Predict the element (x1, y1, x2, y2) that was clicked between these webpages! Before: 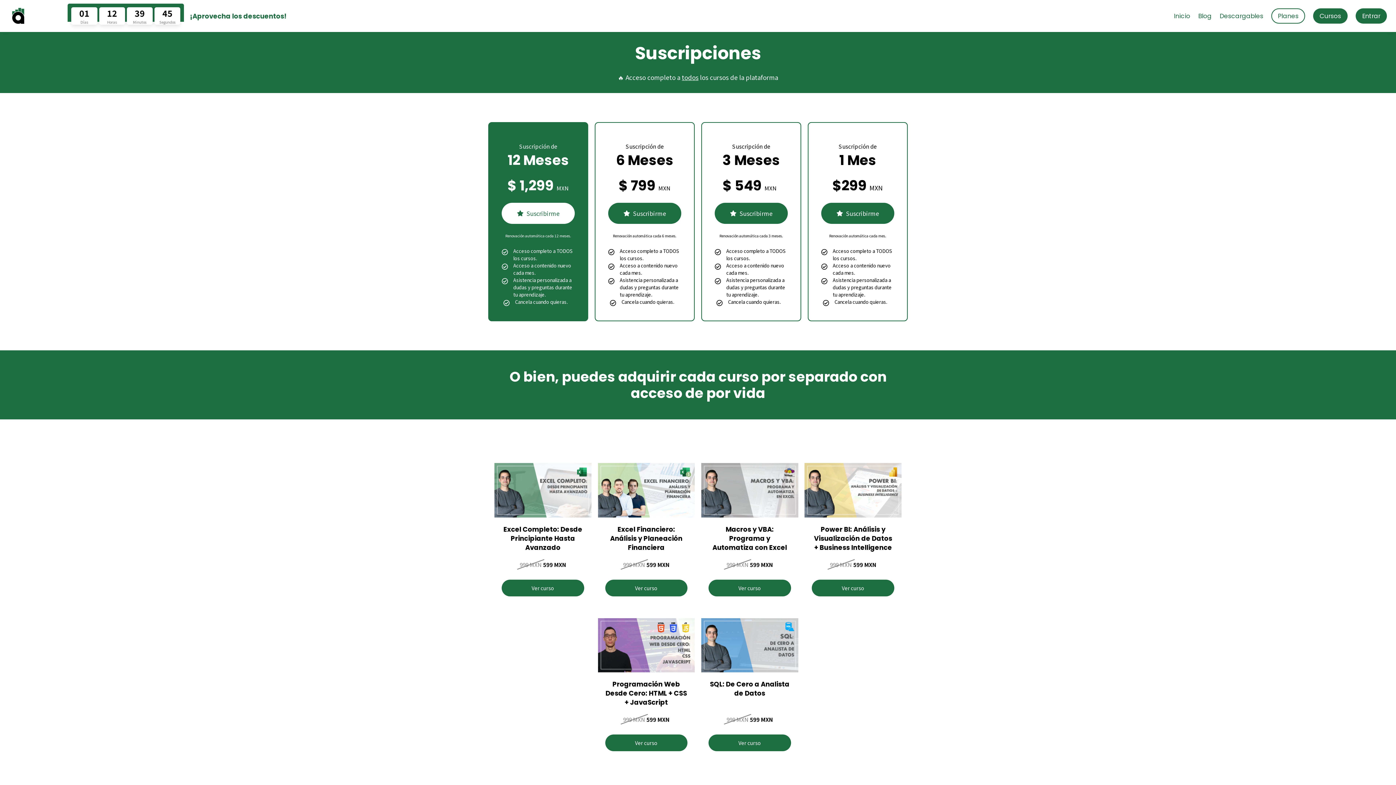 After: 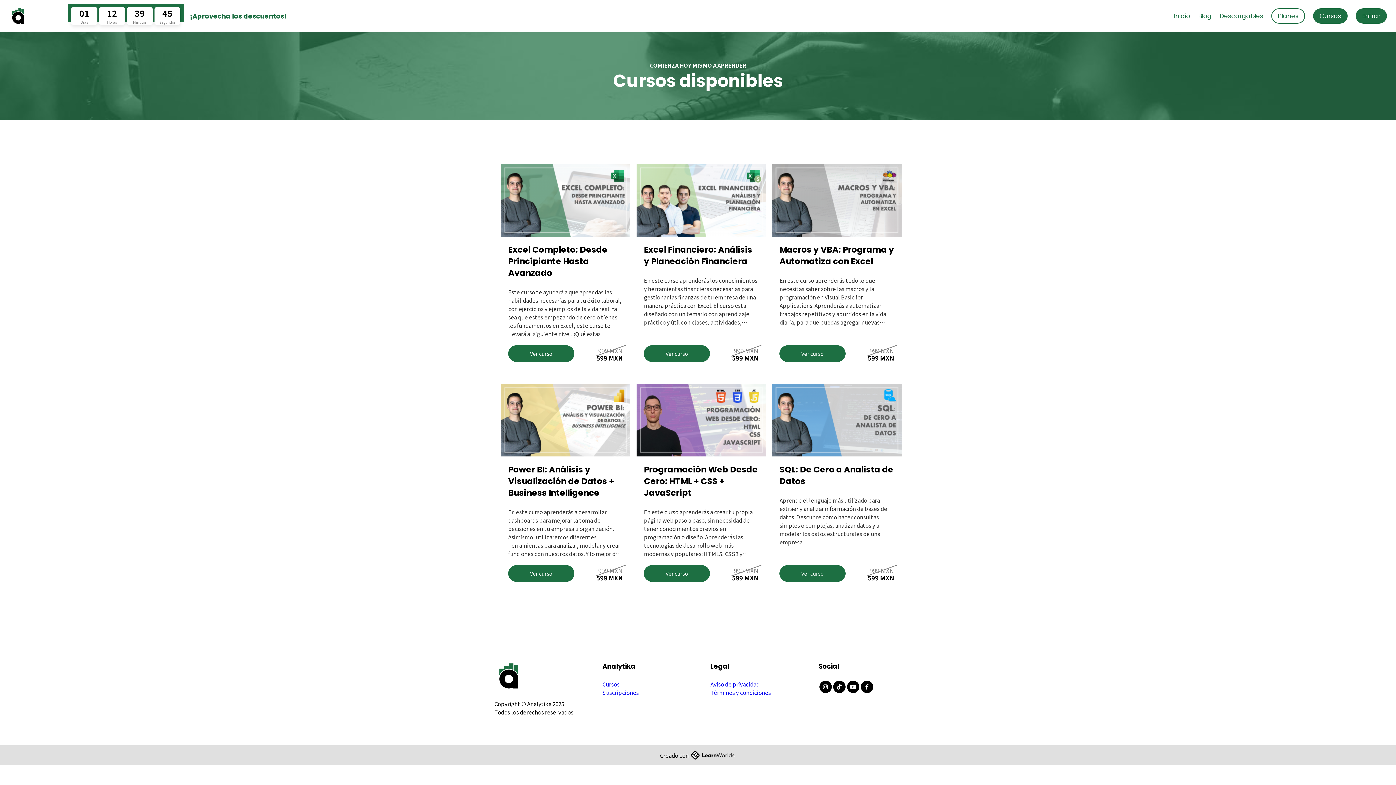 Action: bbox: (1313, 8, 1348, 23) label: Cursos